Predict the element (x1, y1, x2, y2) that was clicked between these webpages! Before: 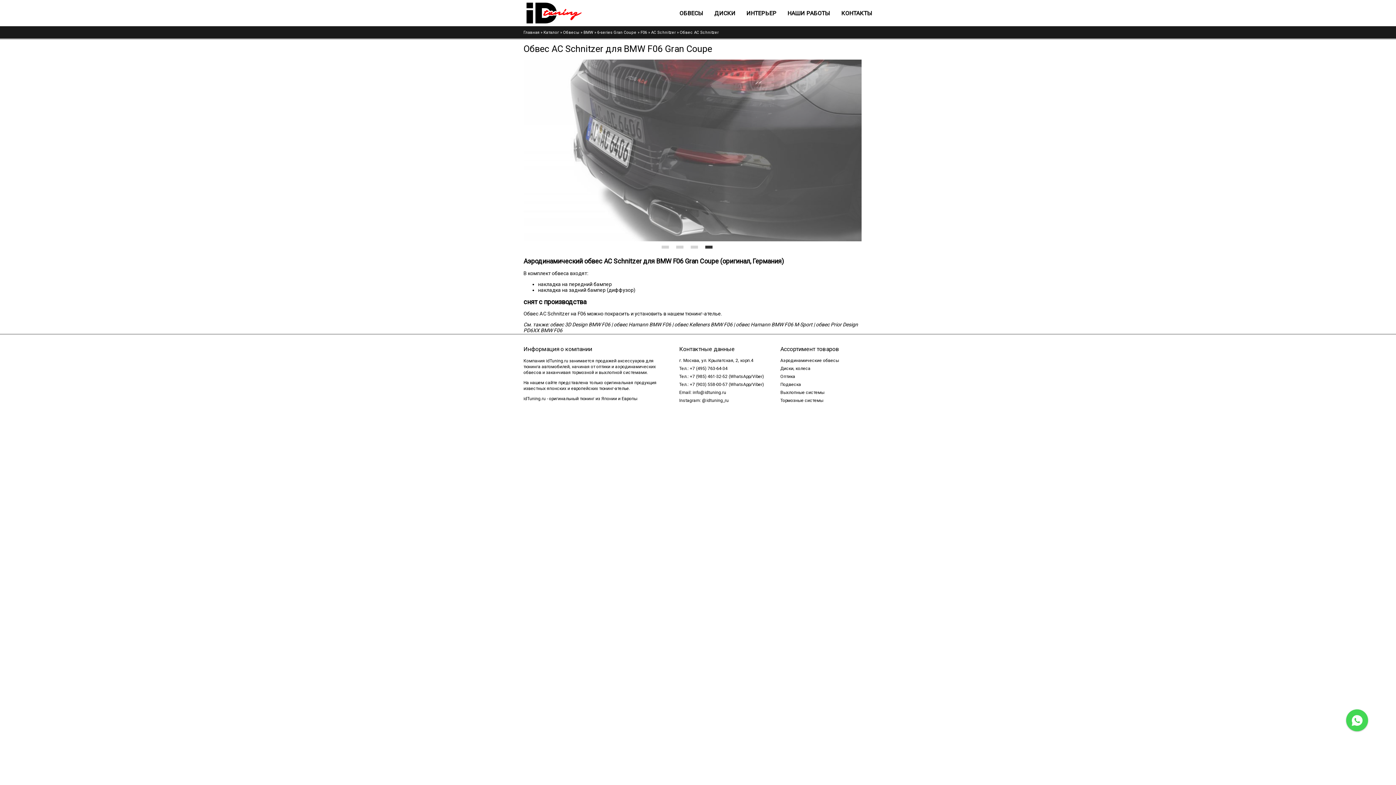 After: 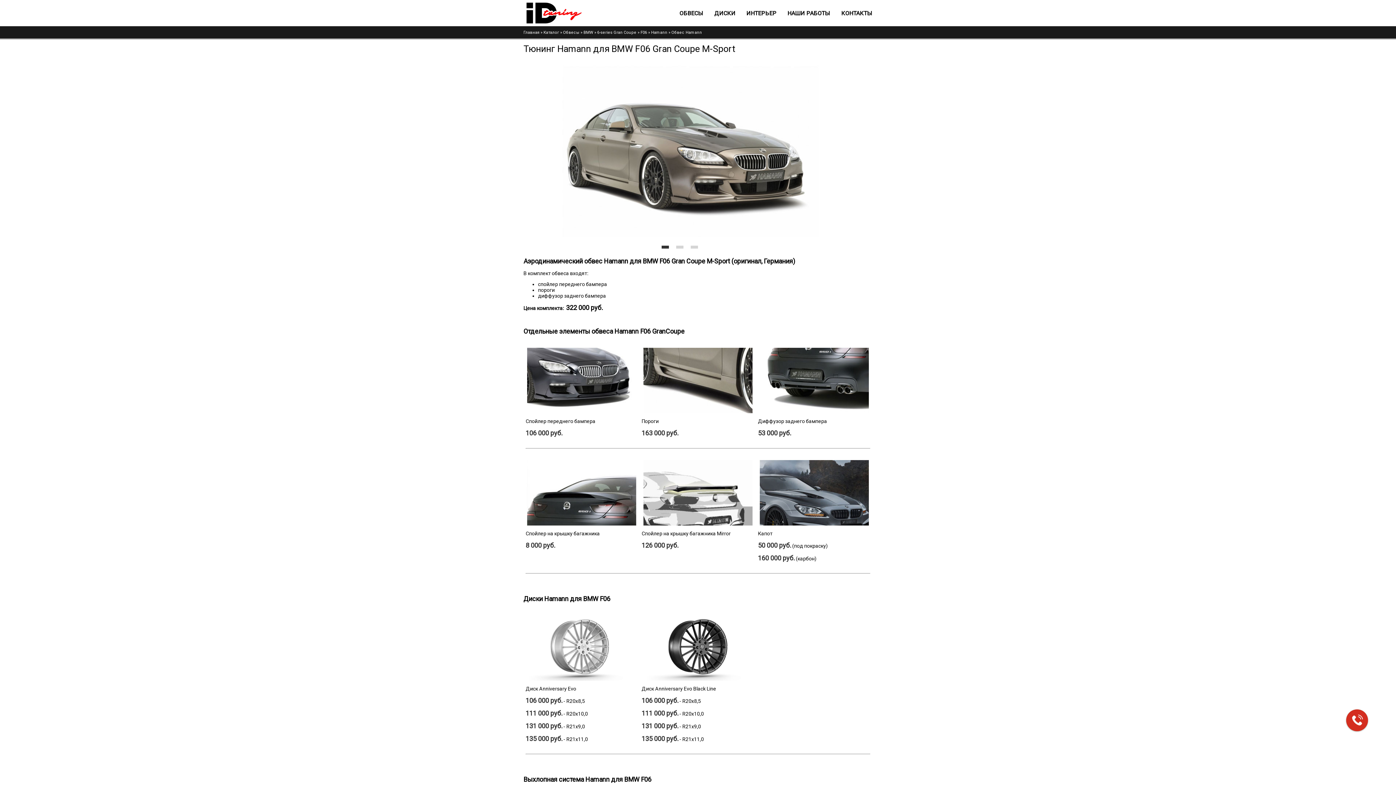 Action: label: обвес Hamann BMW F06 M-Sport bbox: (736, 321, 812, 327)